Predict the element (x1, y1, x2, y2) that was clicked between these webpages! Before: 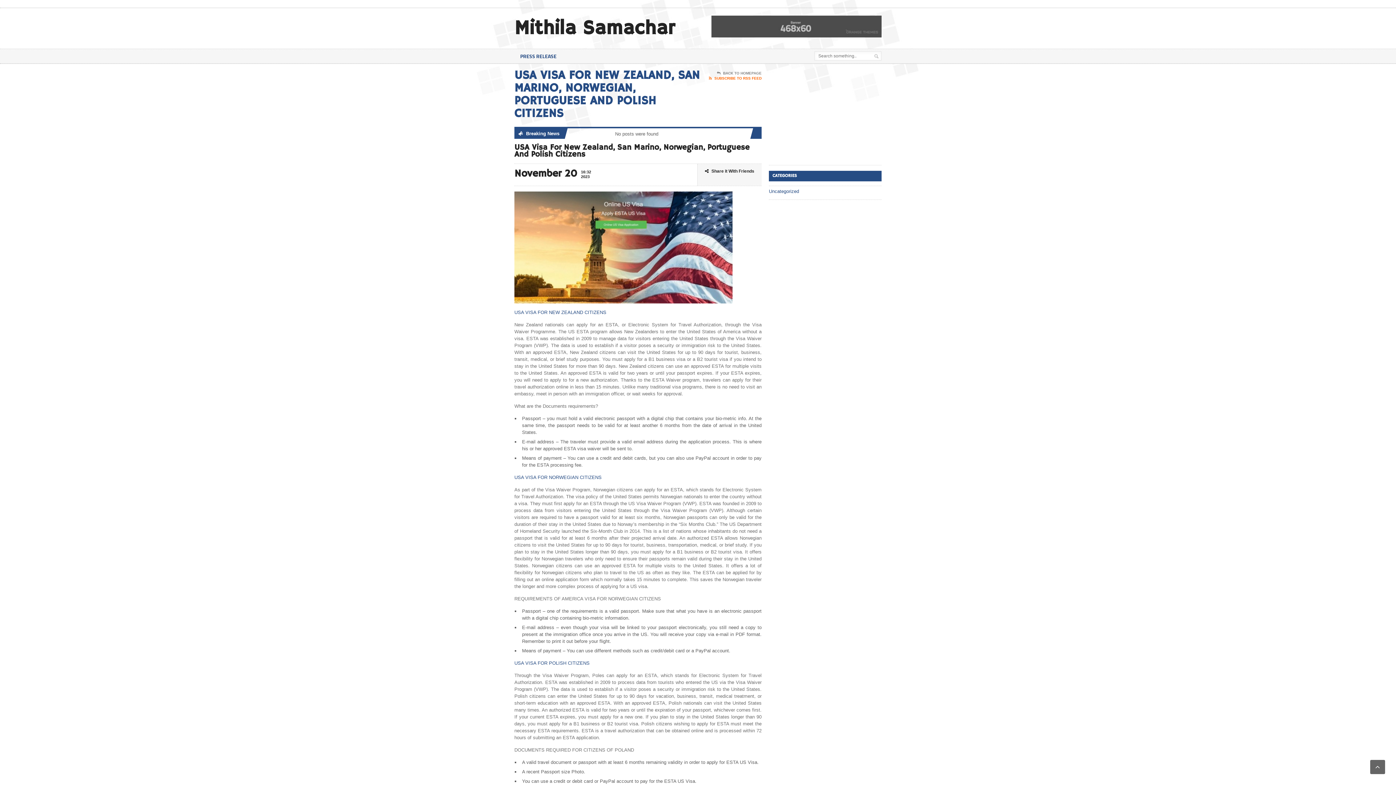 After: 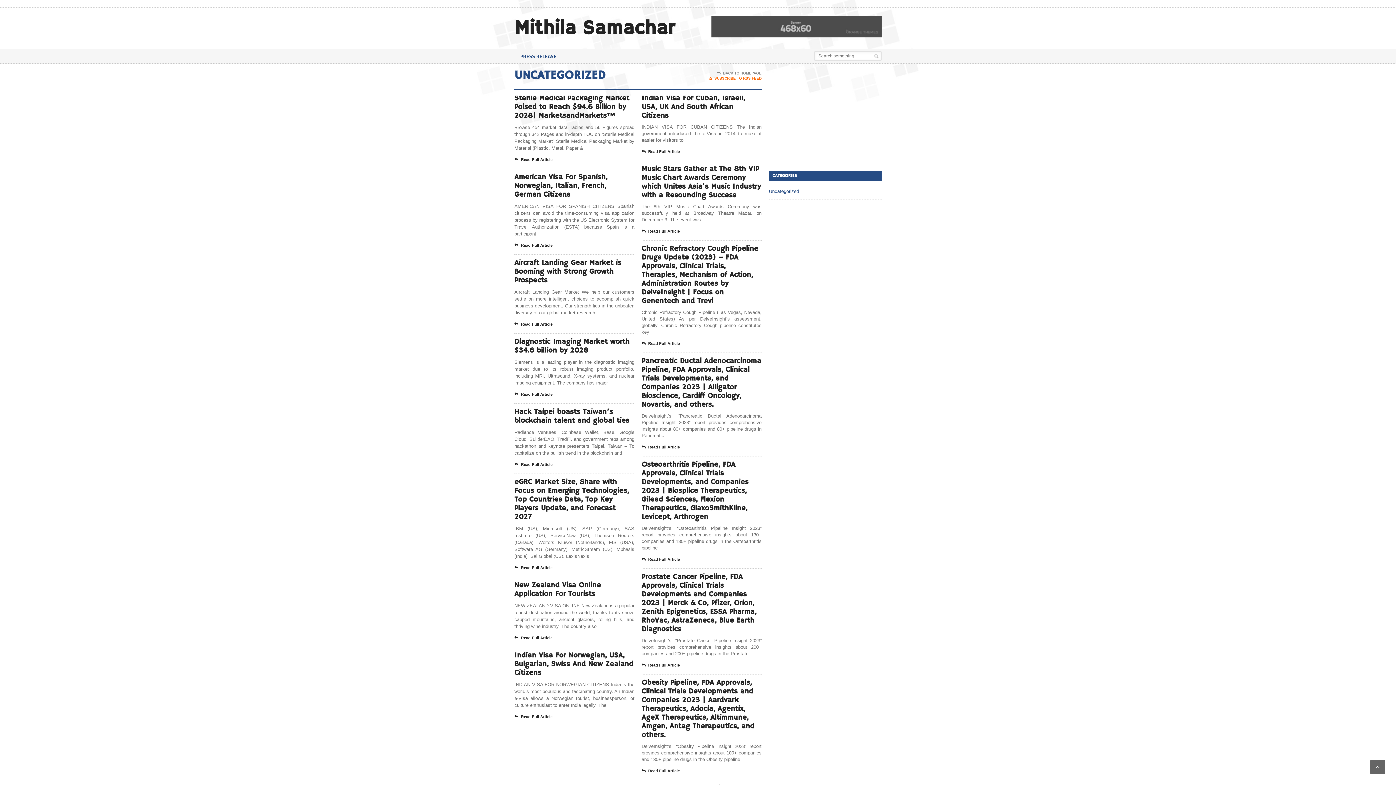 Action: bbox: (769, 188, 799, 194) label: Uncategorized